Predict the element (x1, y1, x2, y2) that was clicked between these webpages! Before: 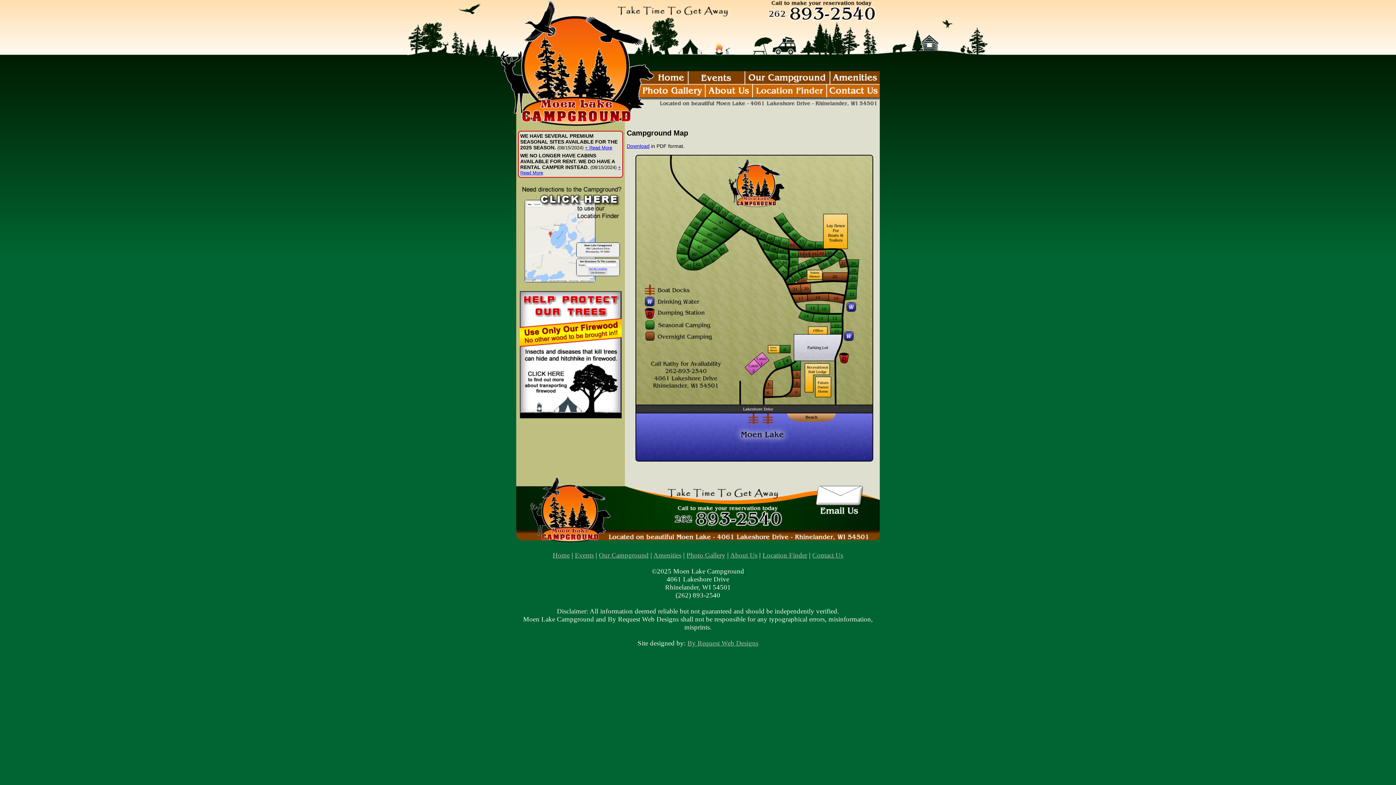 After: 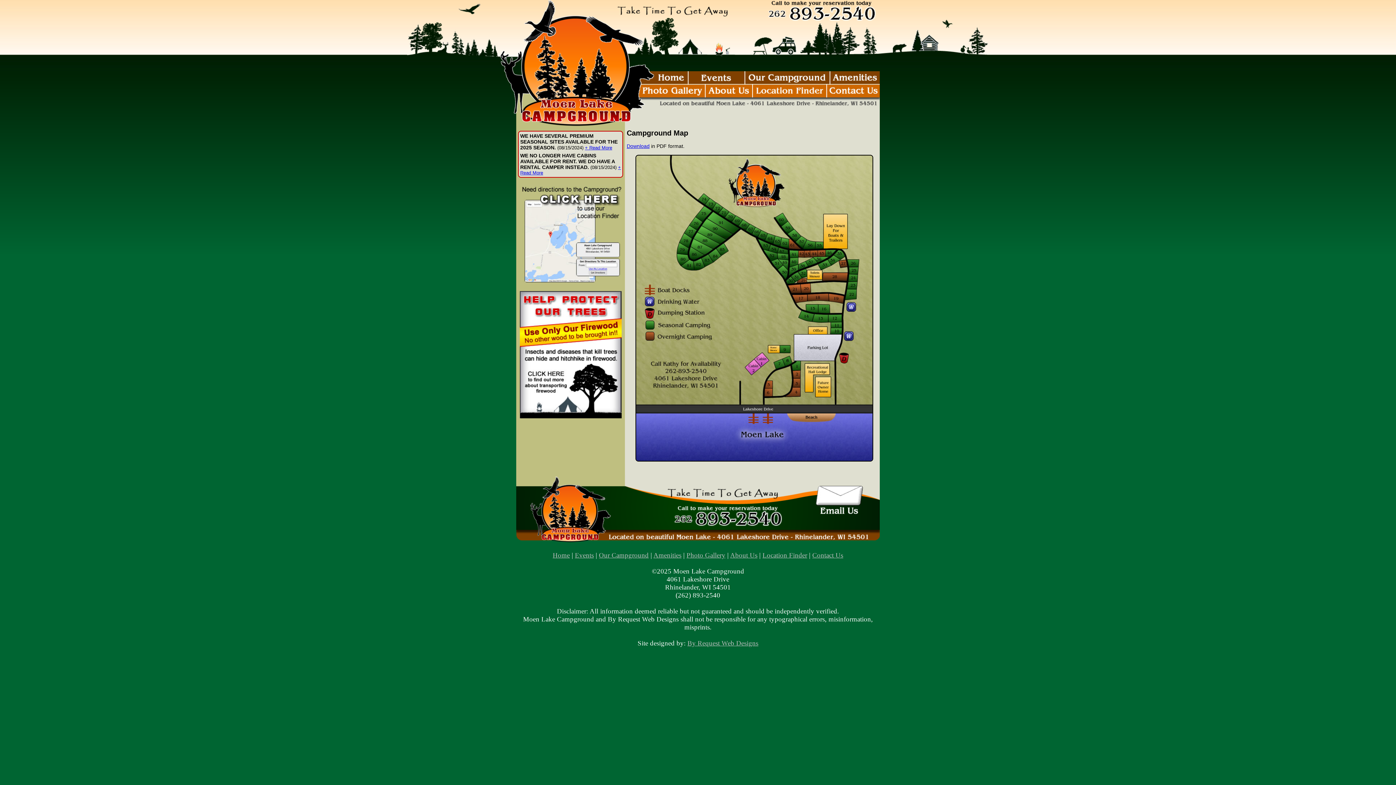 Action: bbox: (626, 143, 649, 149) label: Download